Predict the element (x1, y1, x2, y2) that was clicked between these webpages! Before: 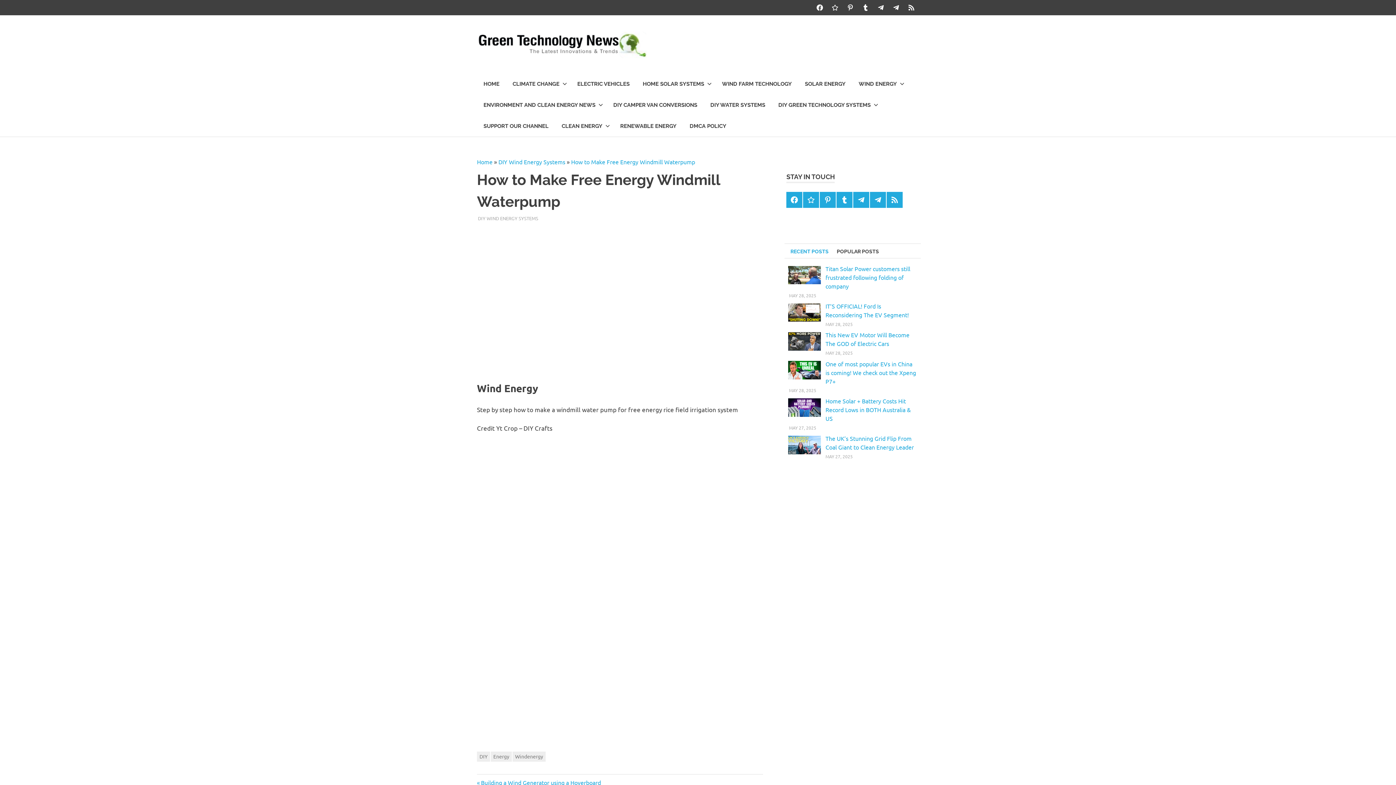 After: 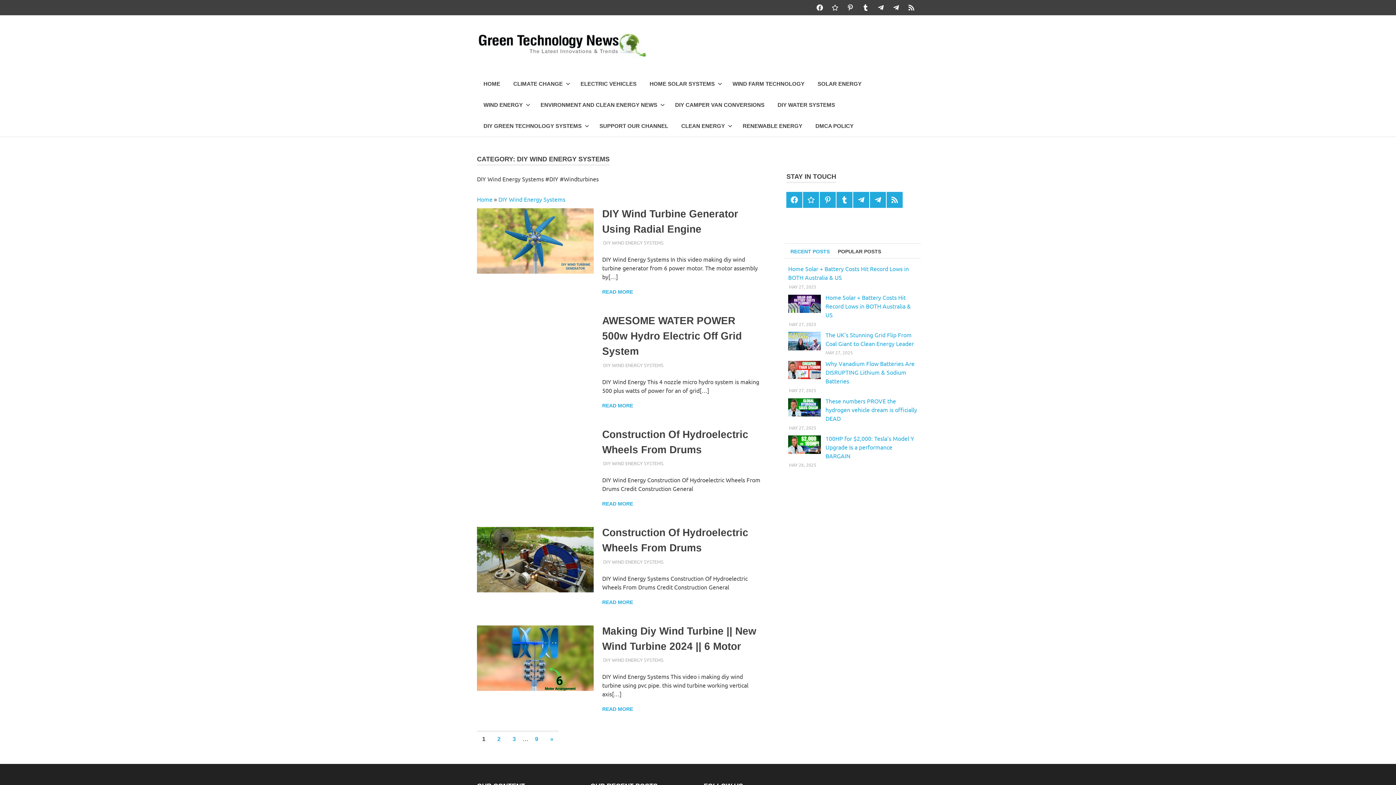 Action: label: DIY Wind Energy Systems bbox: (498, 158, 565, 165)